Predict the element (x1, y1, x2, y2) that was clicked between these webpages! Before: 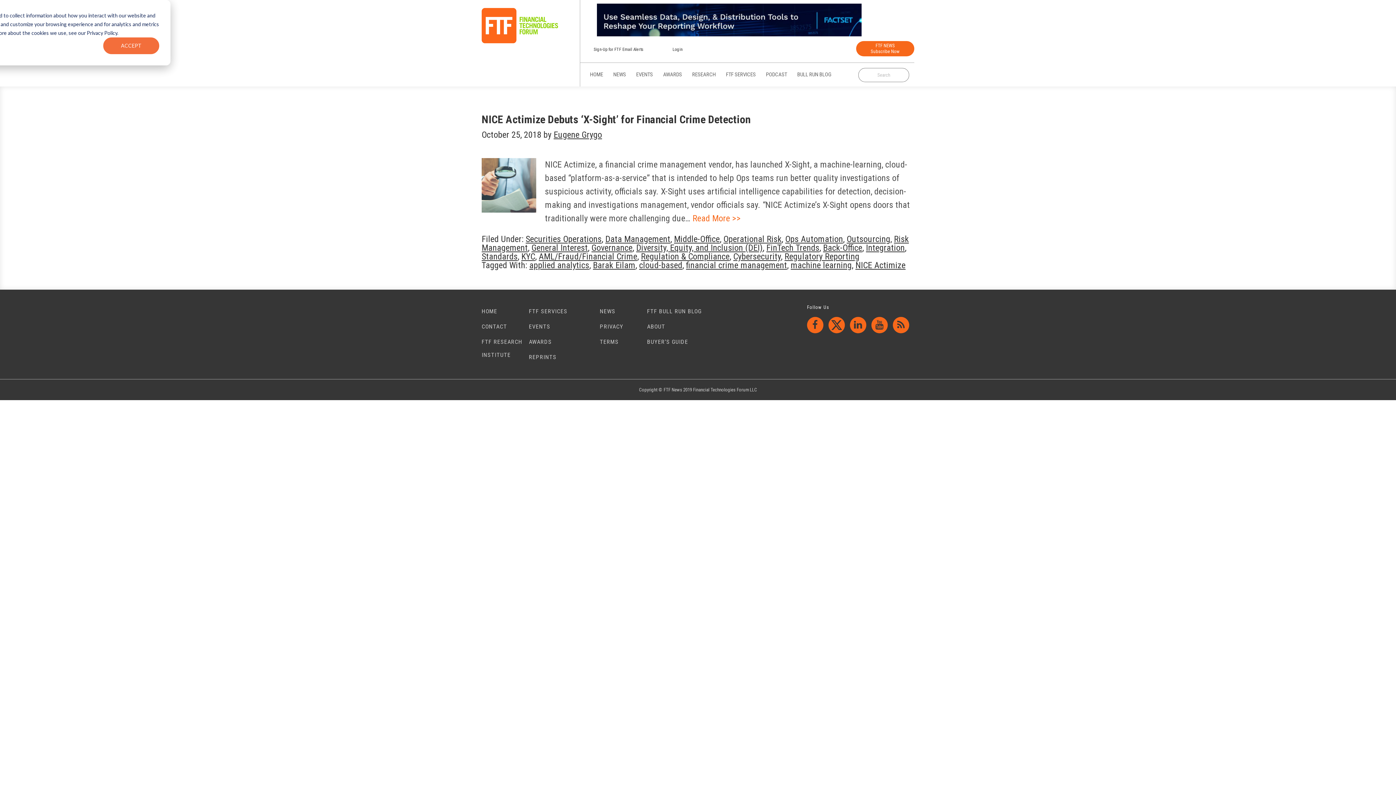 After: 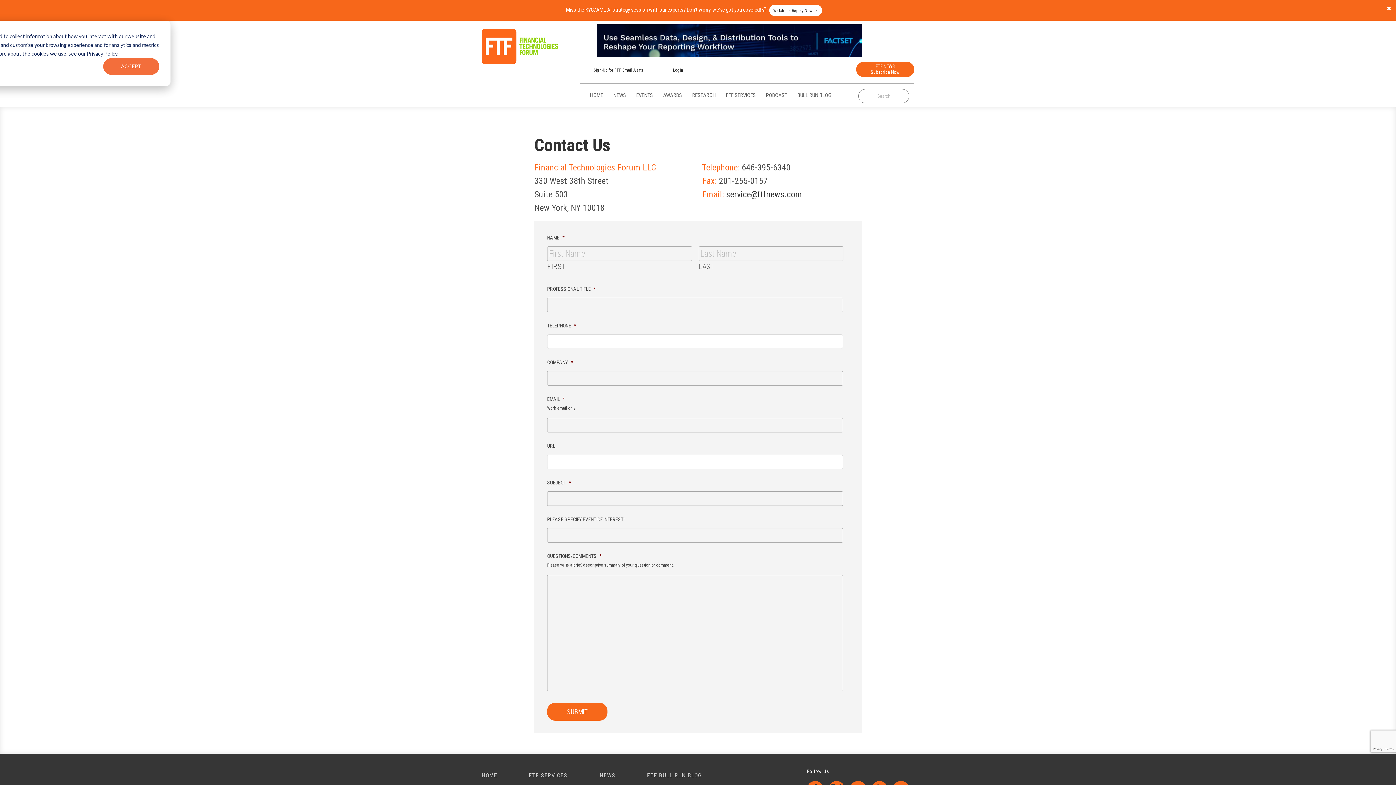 Action: bbox: (481, 323, 507, 330) label: CONTACT